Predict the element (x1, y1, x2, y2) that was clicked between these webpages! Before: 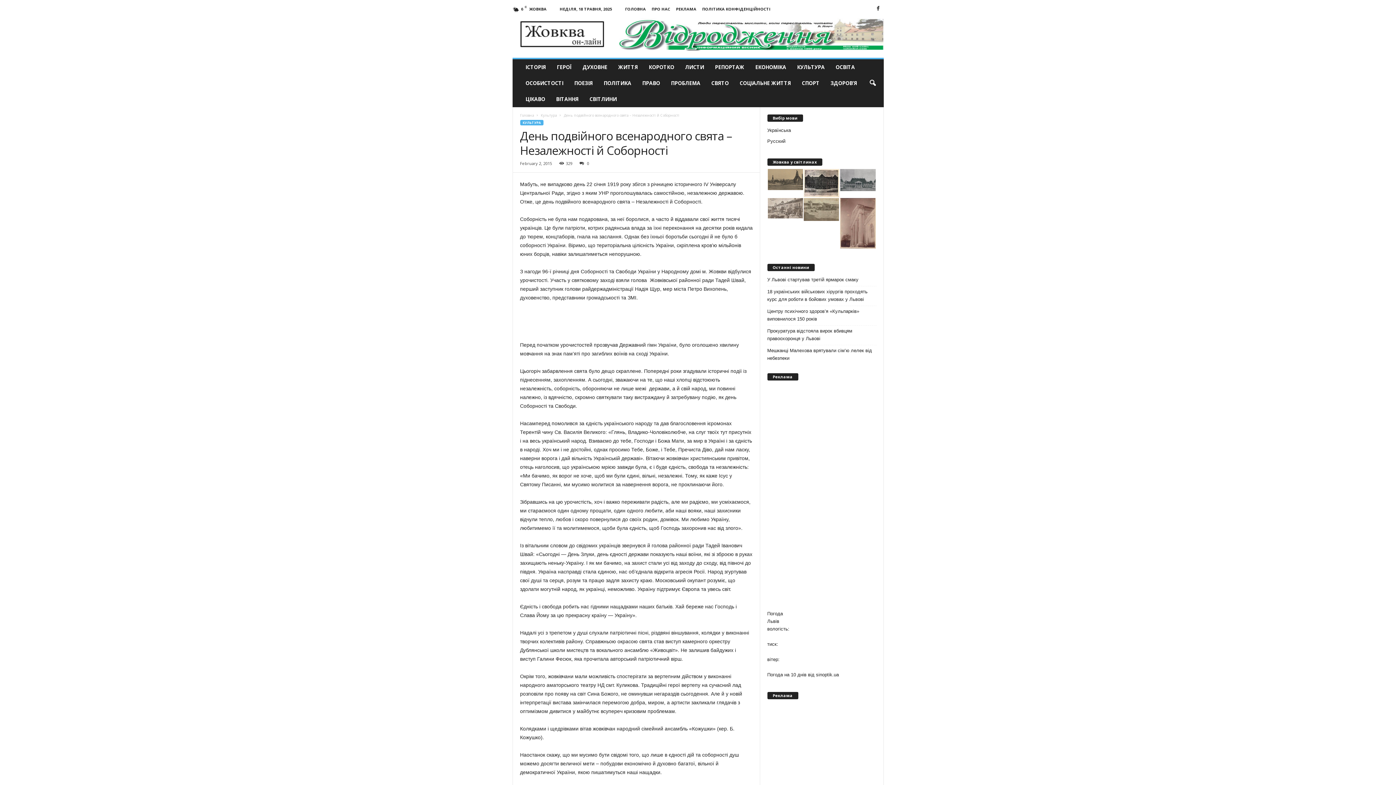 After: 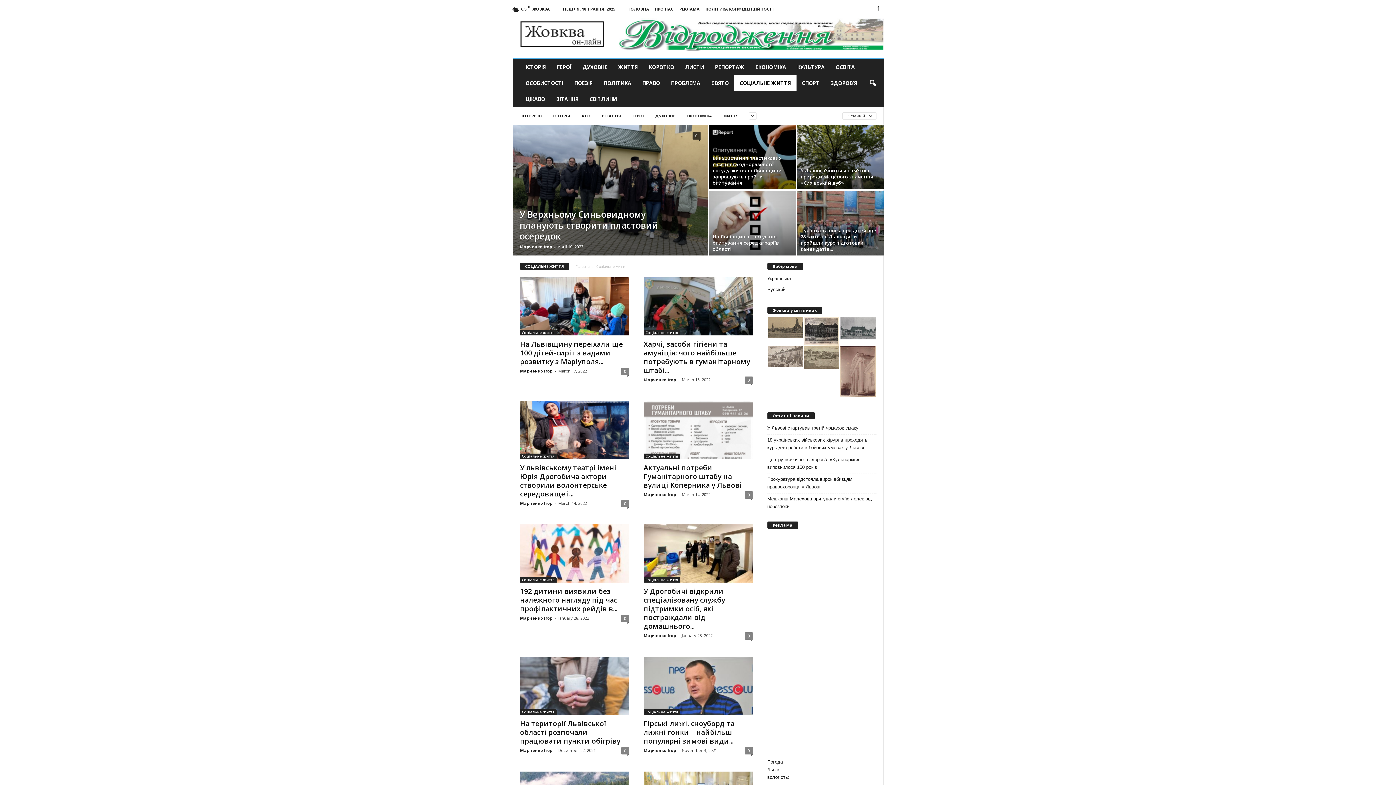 Action: label: СОЦІАЛЬНЕ ЖИТТЯ bbox: (734, 75, 796, 91)